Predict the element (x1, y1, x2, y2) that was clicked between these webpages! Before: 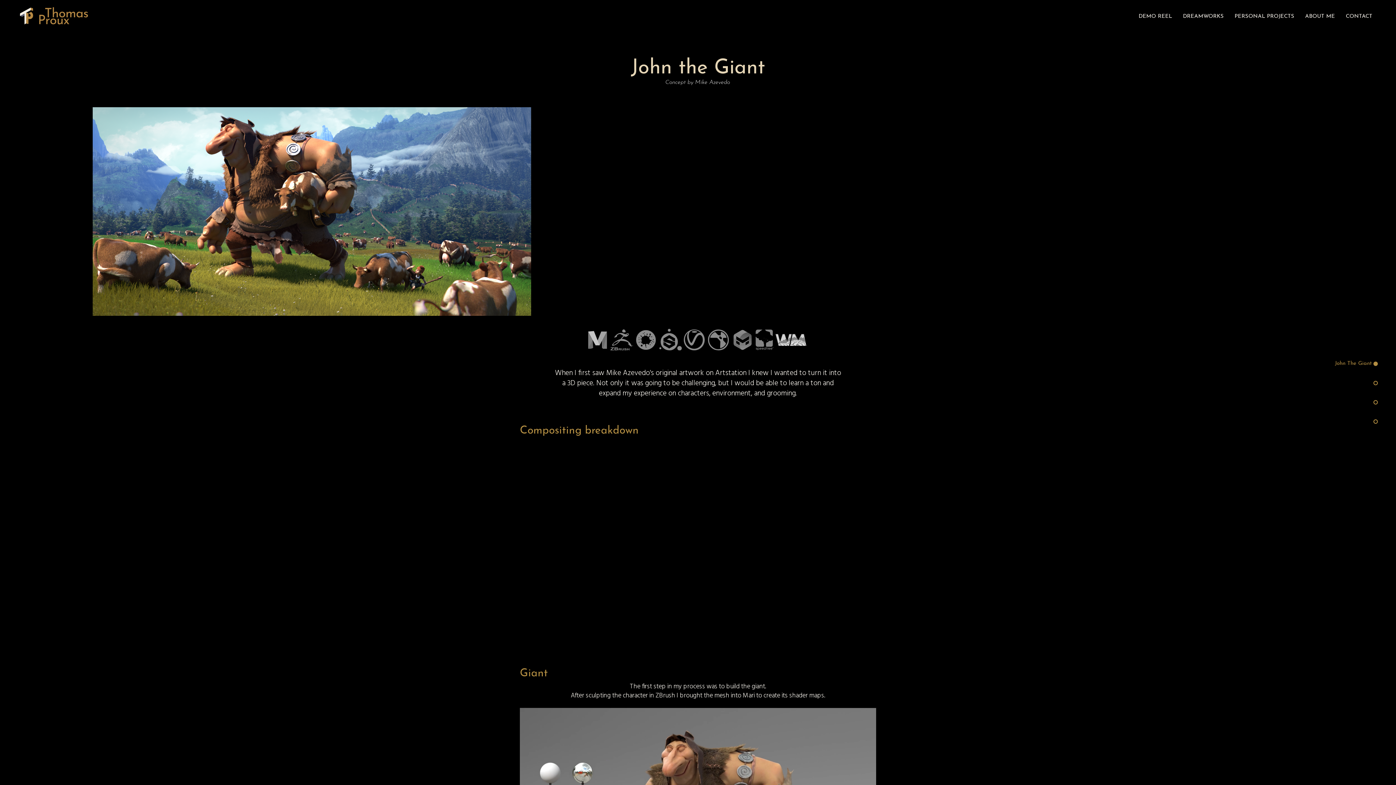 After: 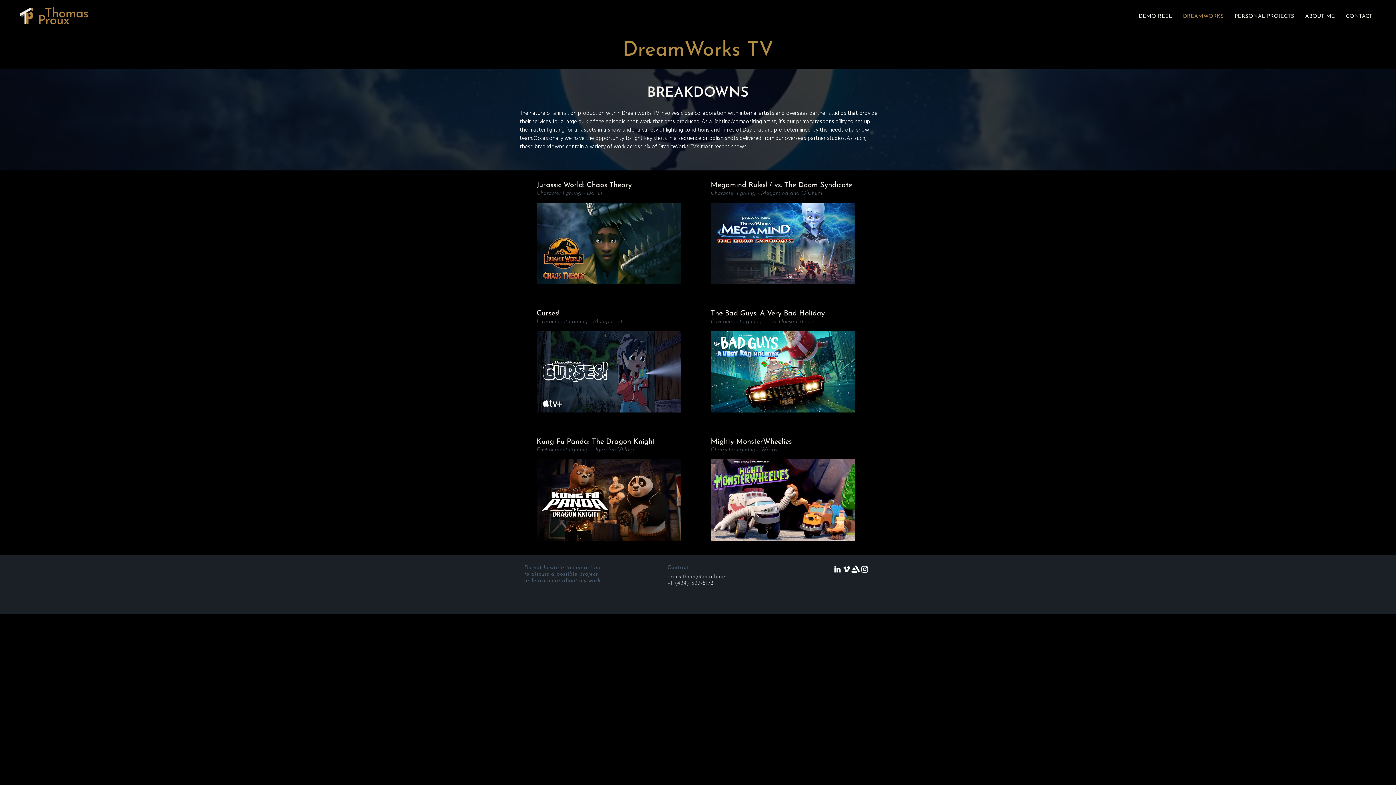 Action: label: DREAMWORKS bbox: (1177, 11, 1229, 22)